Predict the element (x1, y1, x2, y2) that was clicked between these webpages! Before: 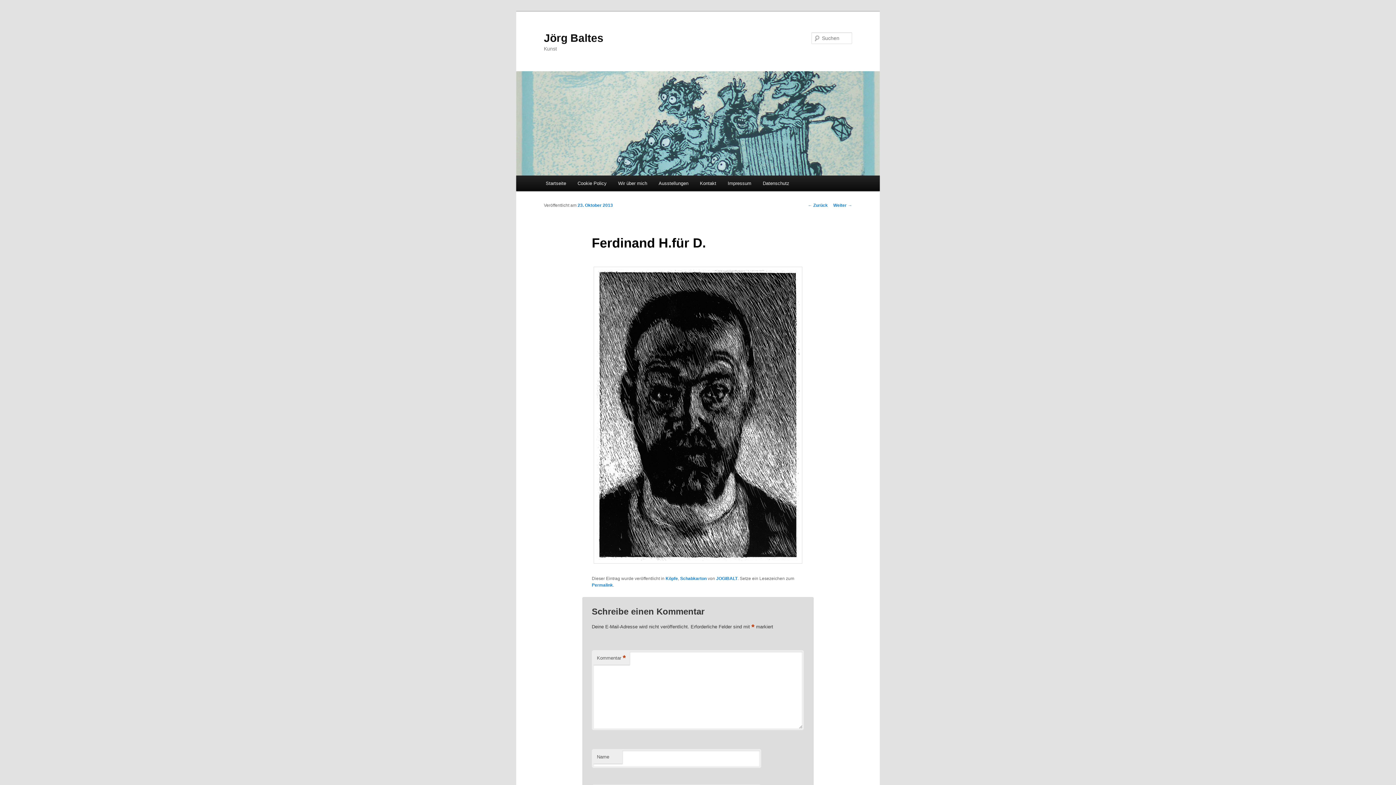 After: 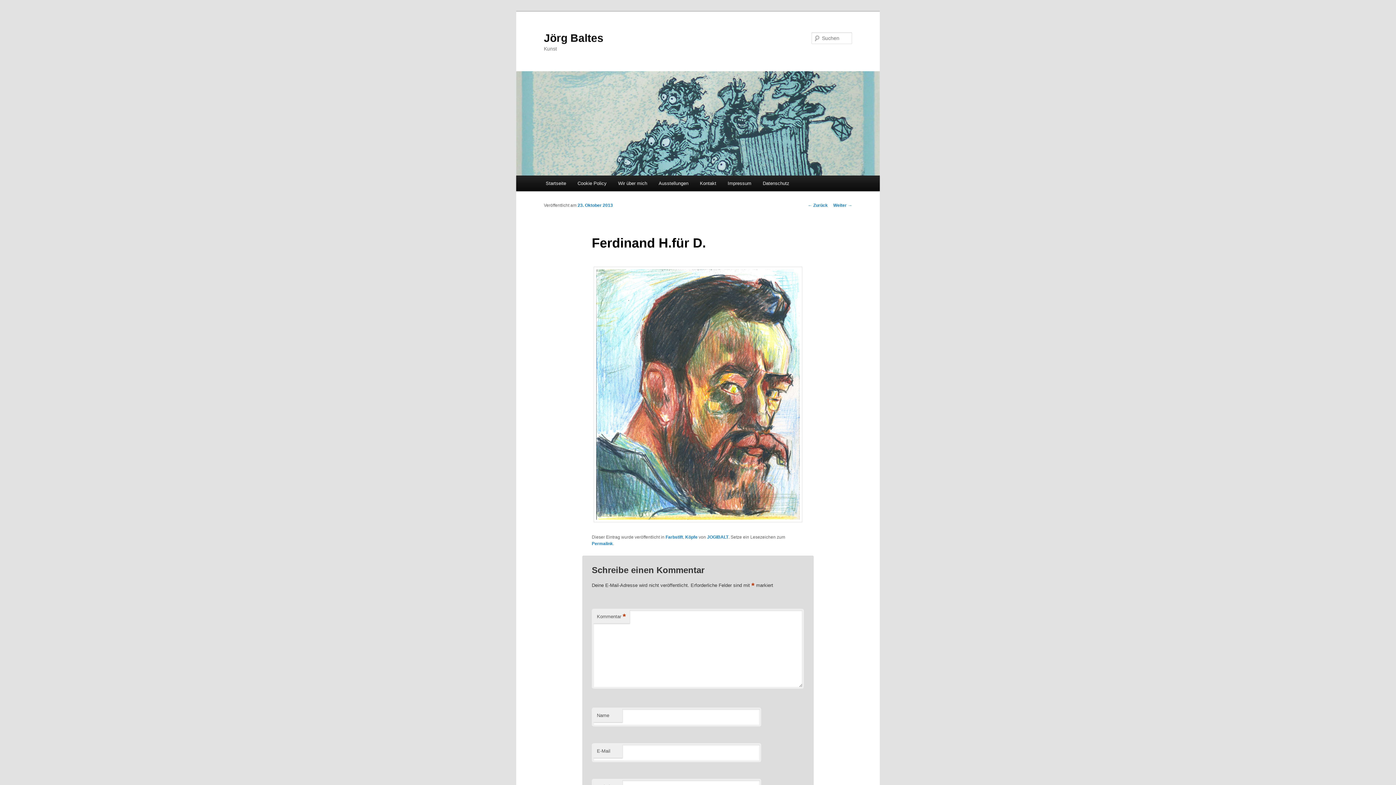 Action: label: Weiter → bbox: (833, 202, 852, 207)